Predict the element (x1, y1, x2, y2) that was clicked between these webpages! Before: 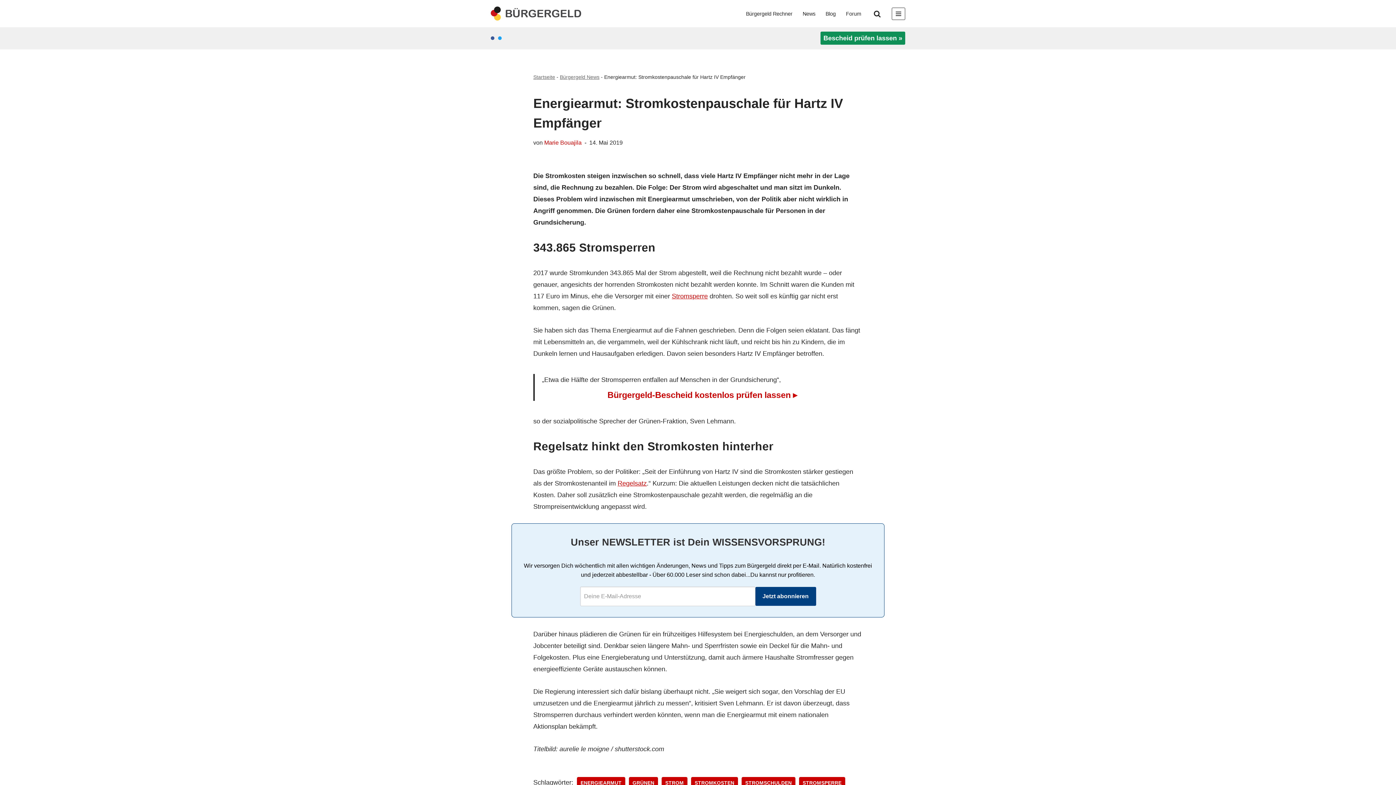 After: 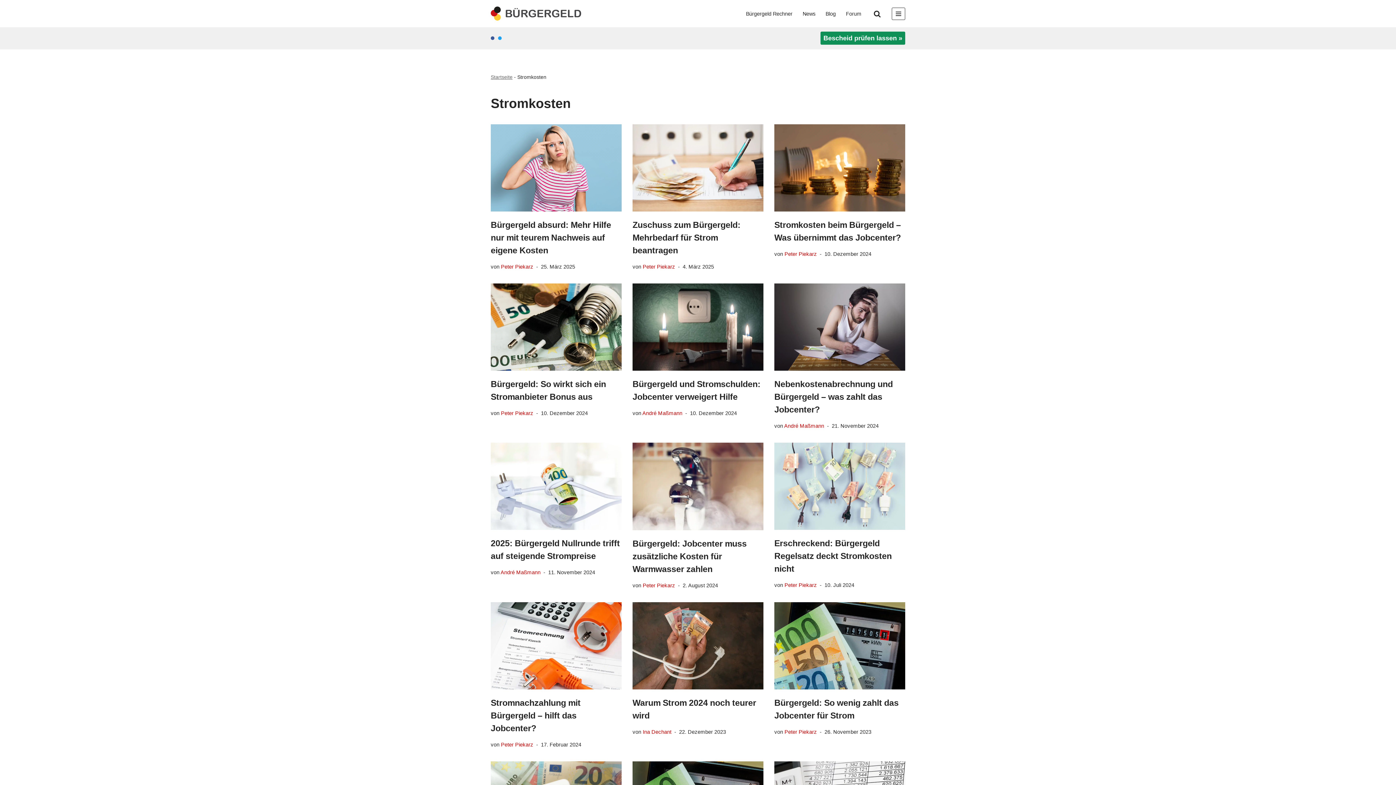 Action: label: STROMKOSTEN bbox: (691, 777, 738, 789)